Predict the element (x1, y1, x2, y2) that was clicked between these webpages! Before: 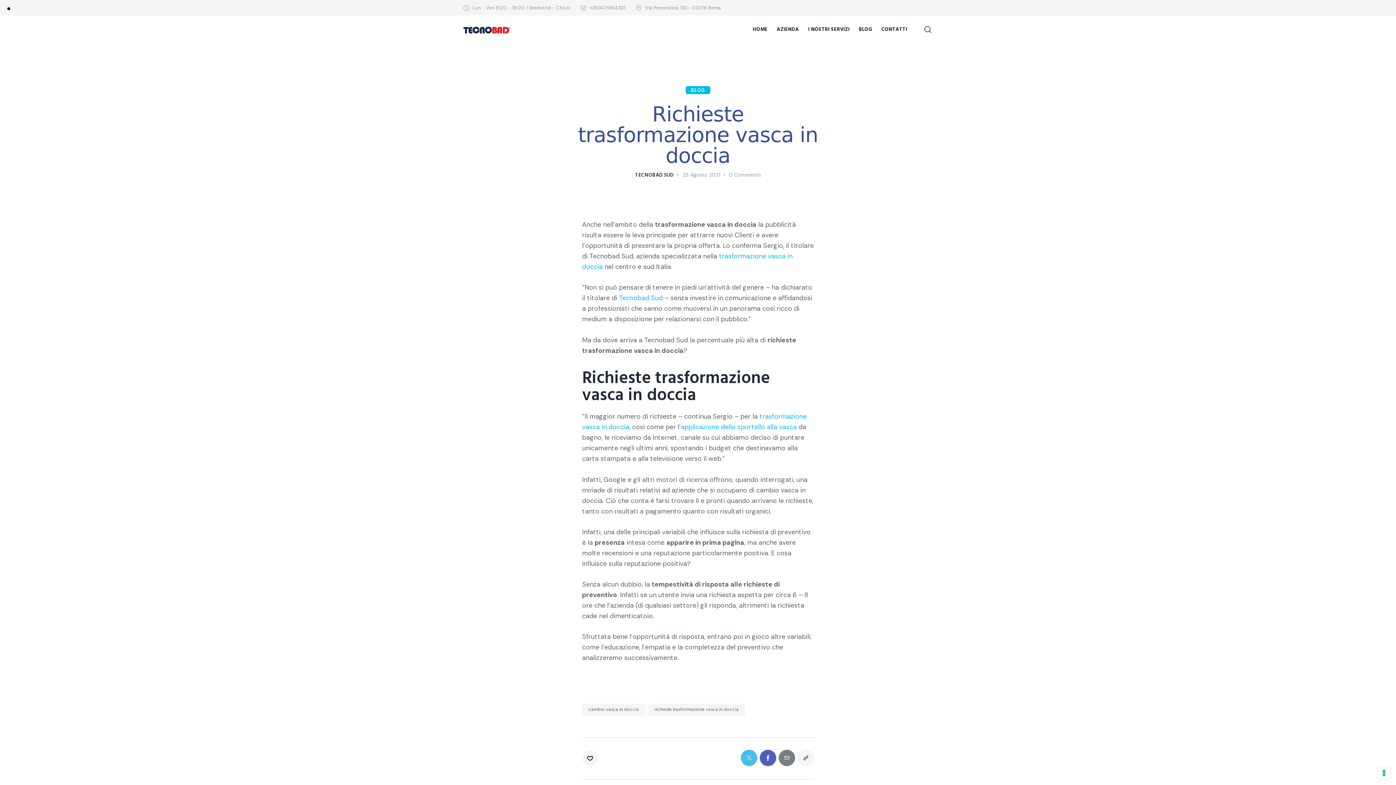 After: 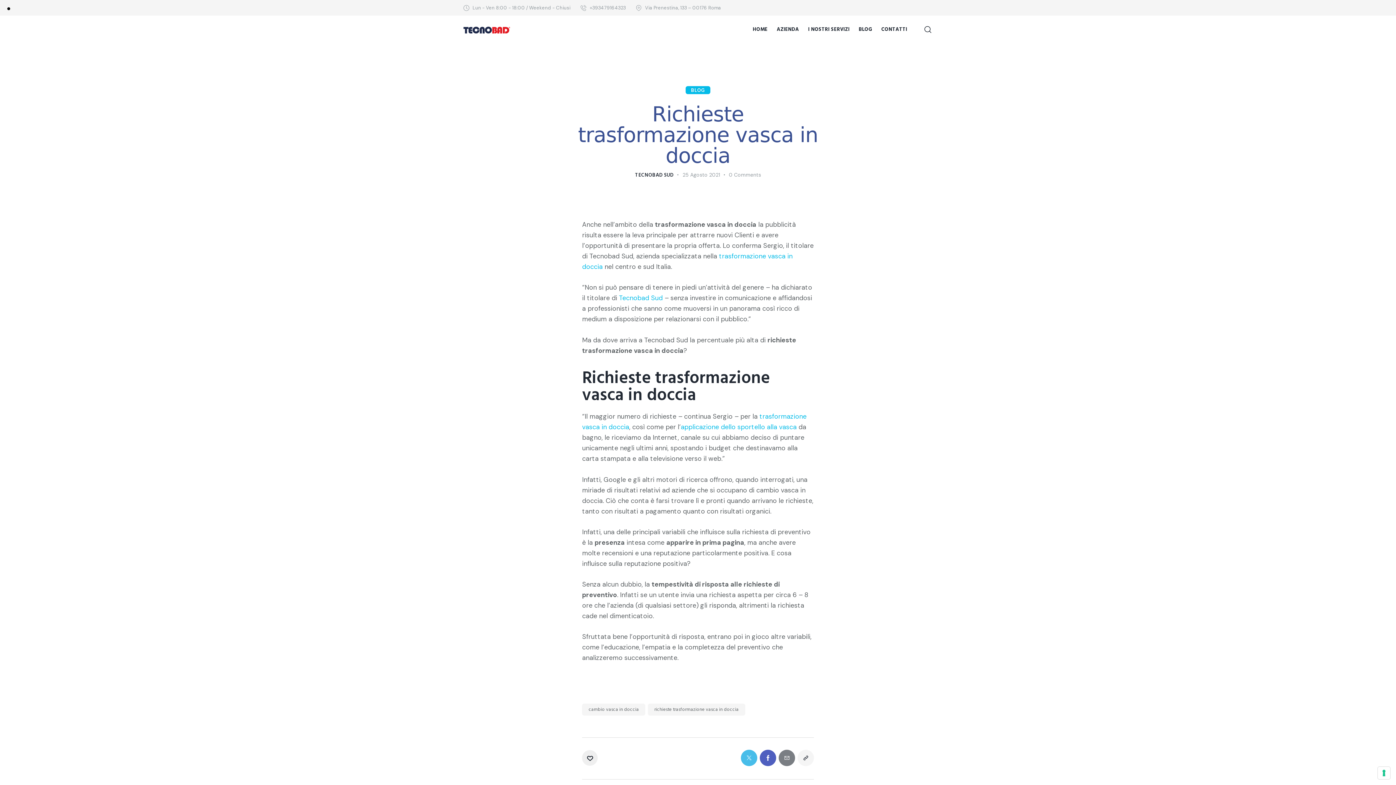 Action: bbox: (582, 750, 599, 766)